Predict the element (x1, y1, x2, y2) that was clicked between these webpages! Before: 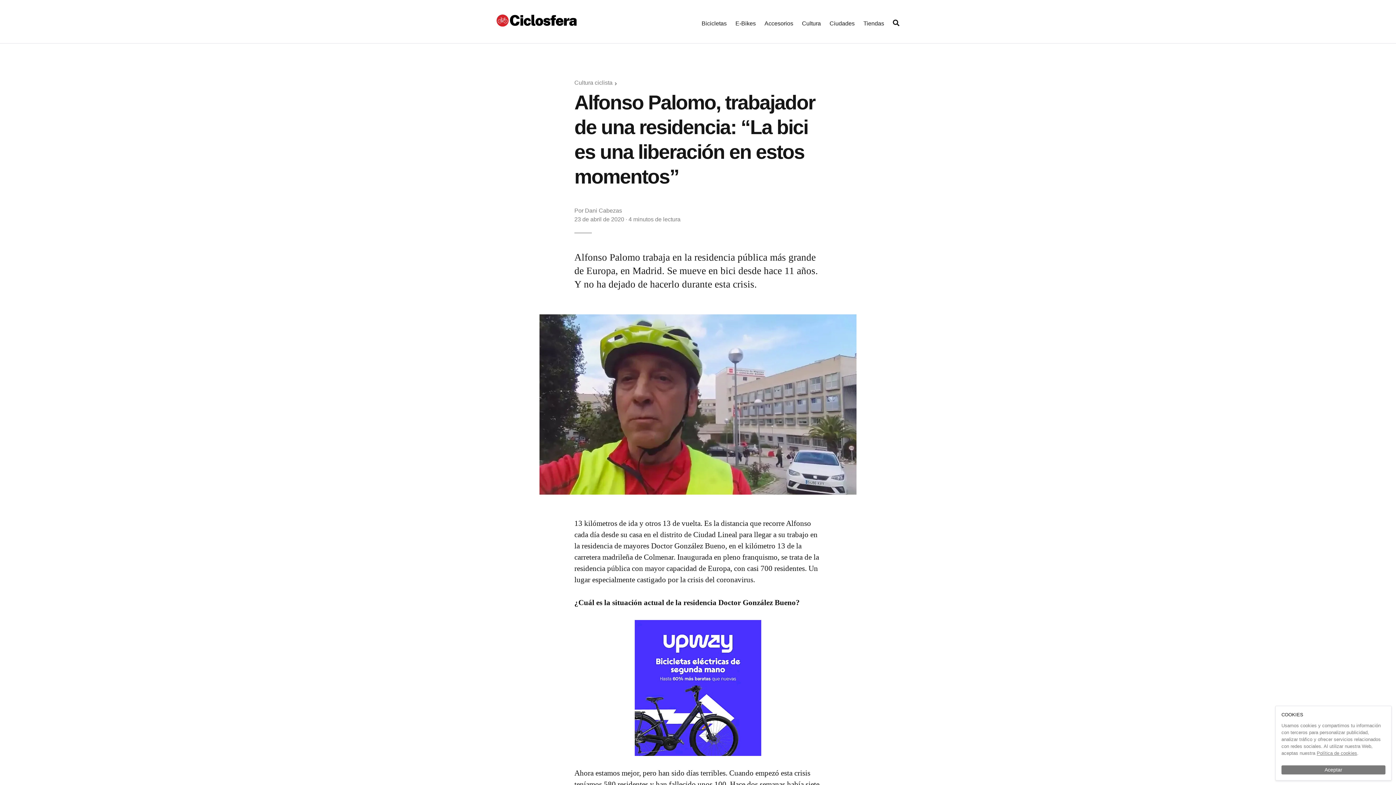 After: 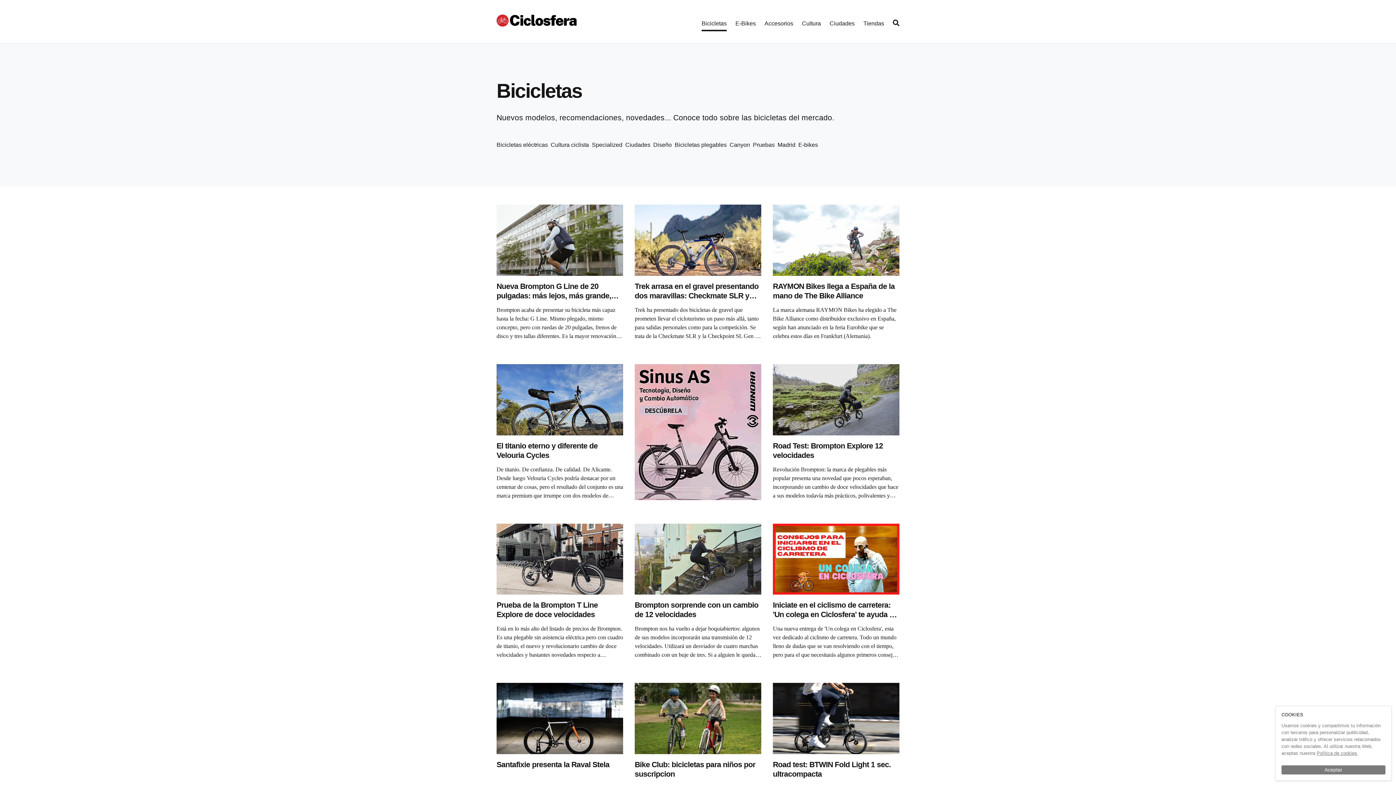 Action: bbox: (701, 15, 726, 31) label: Bicicletas